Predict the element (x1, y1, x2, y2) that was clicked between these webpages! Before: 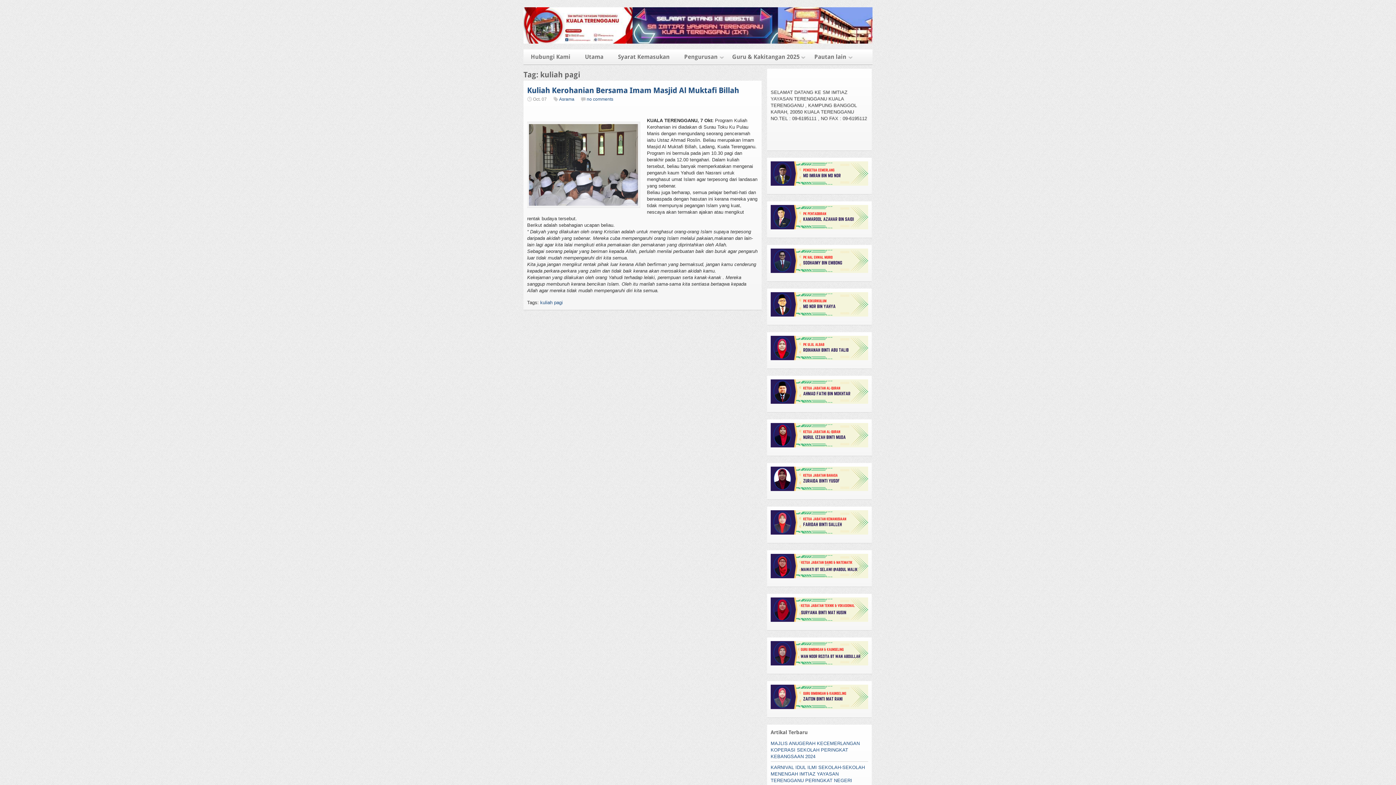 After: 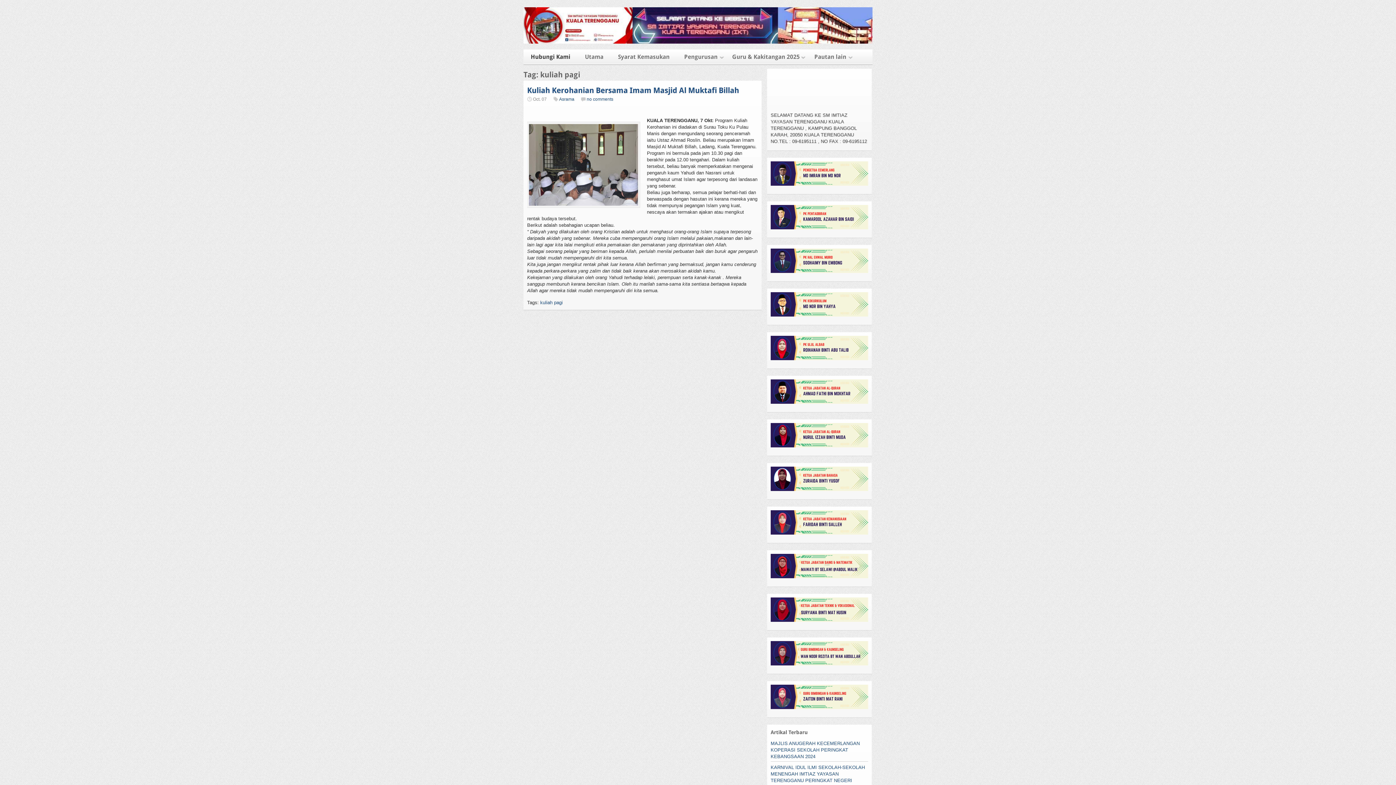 Action: label: Hubungi Kami bbox: (523, 49, 577, 64)